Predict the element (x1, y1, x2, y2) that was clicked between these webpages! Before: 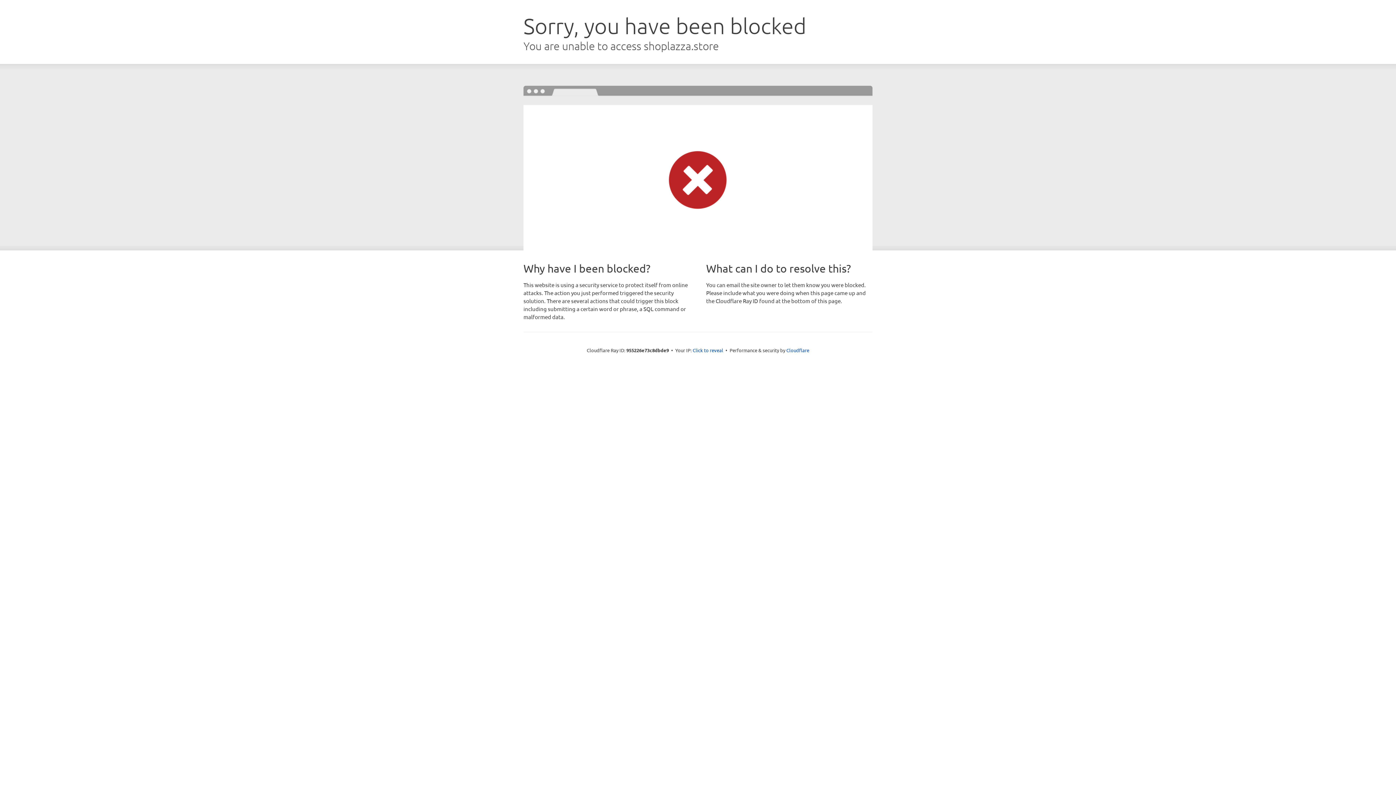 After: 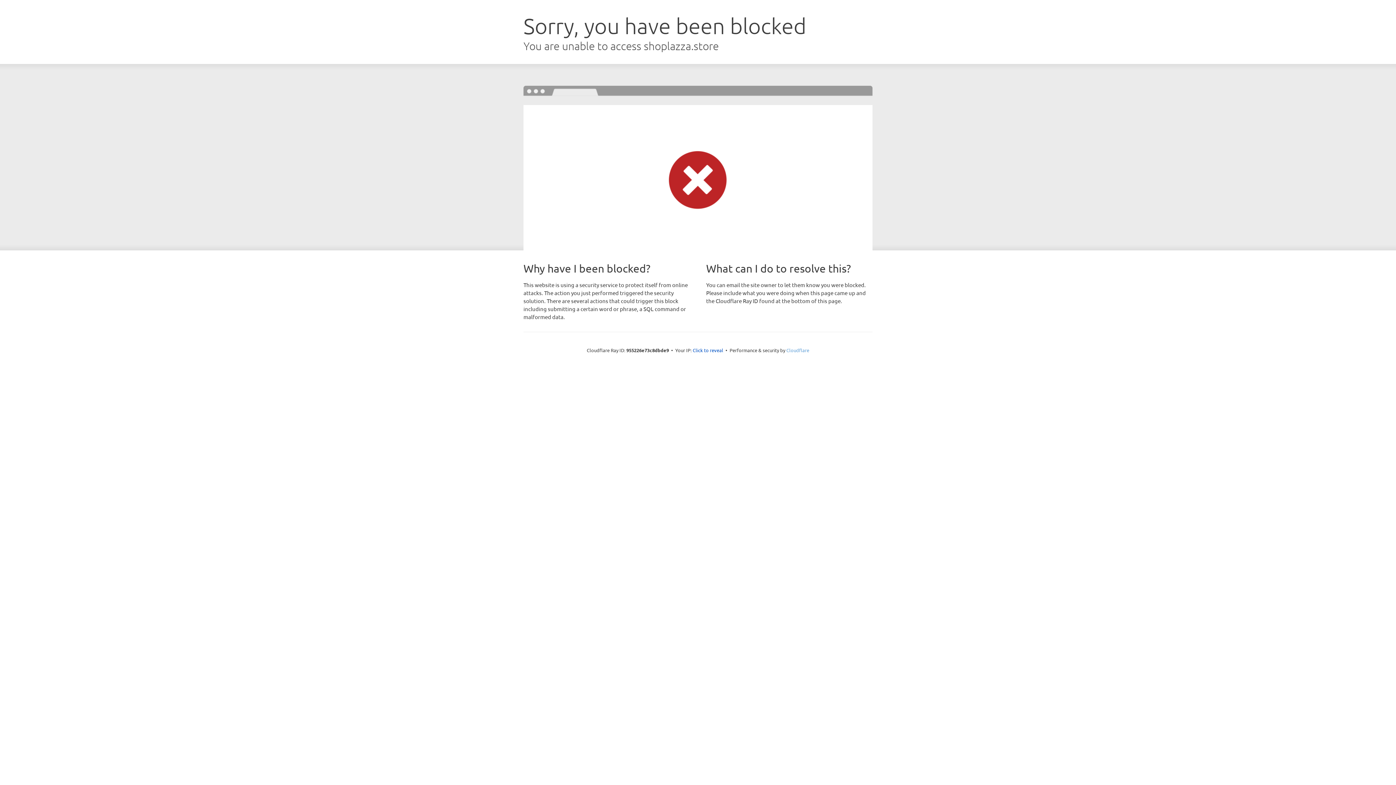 Action: bbox: (786, 347, 809, 353) label: Cloudflare